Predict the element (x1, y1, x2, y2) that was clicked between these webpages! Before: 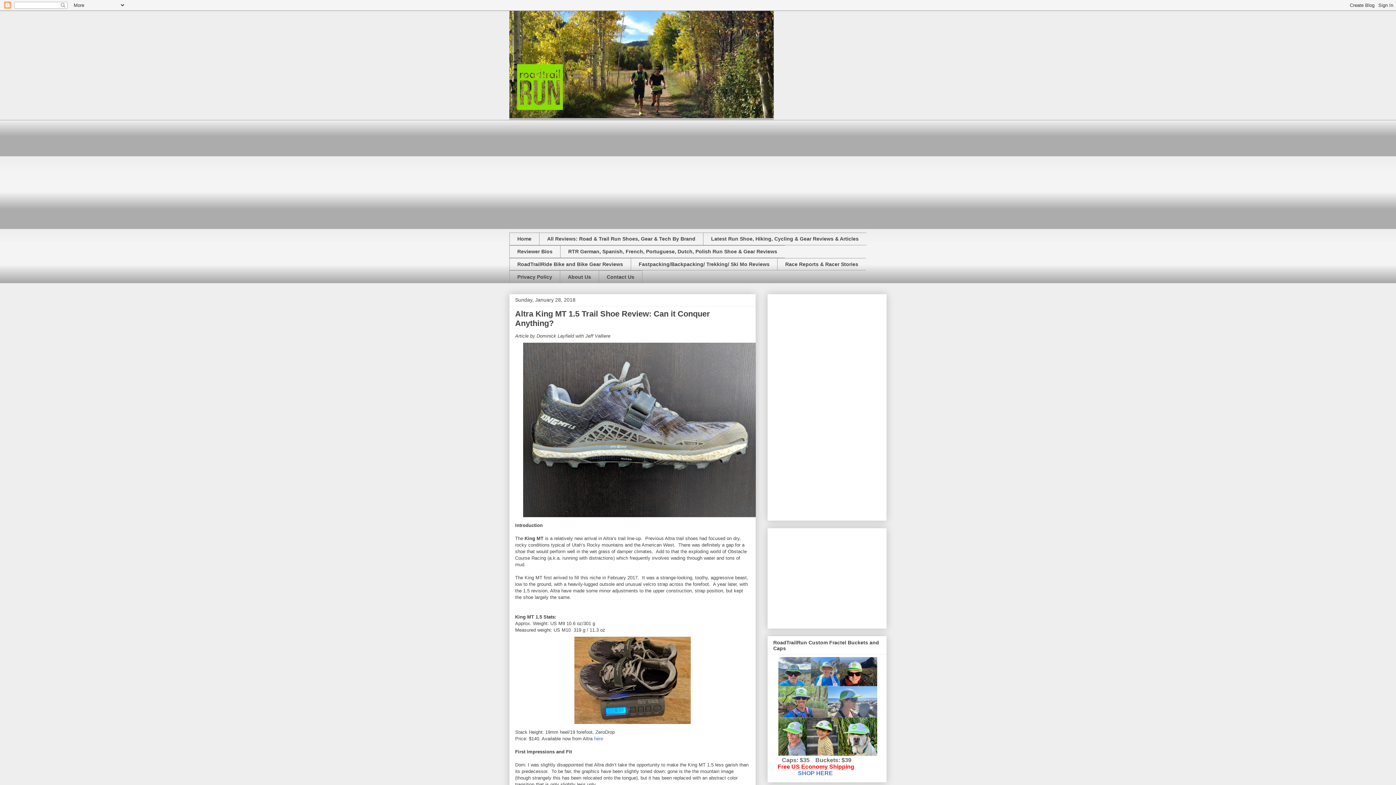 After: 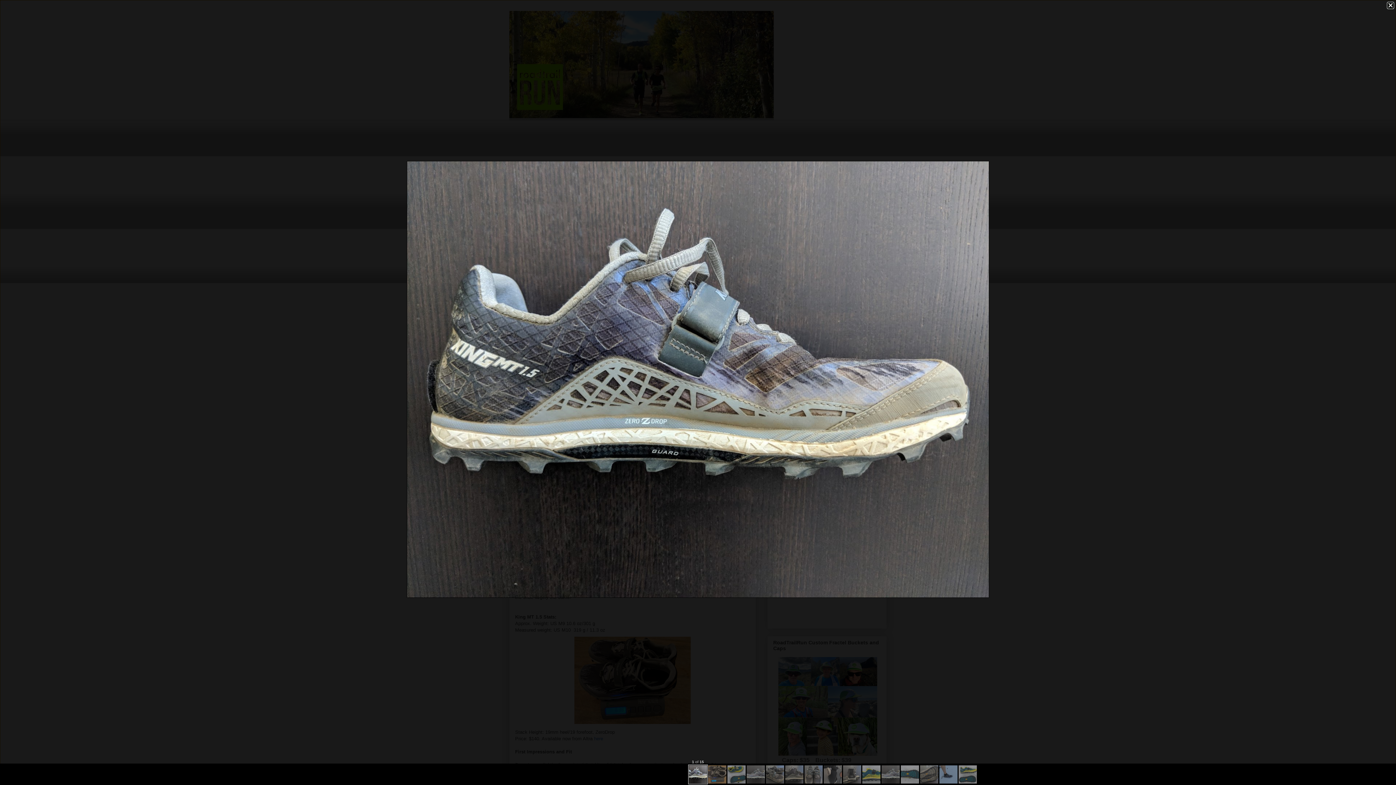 Action: bbox: (520, 516, 759, 521)